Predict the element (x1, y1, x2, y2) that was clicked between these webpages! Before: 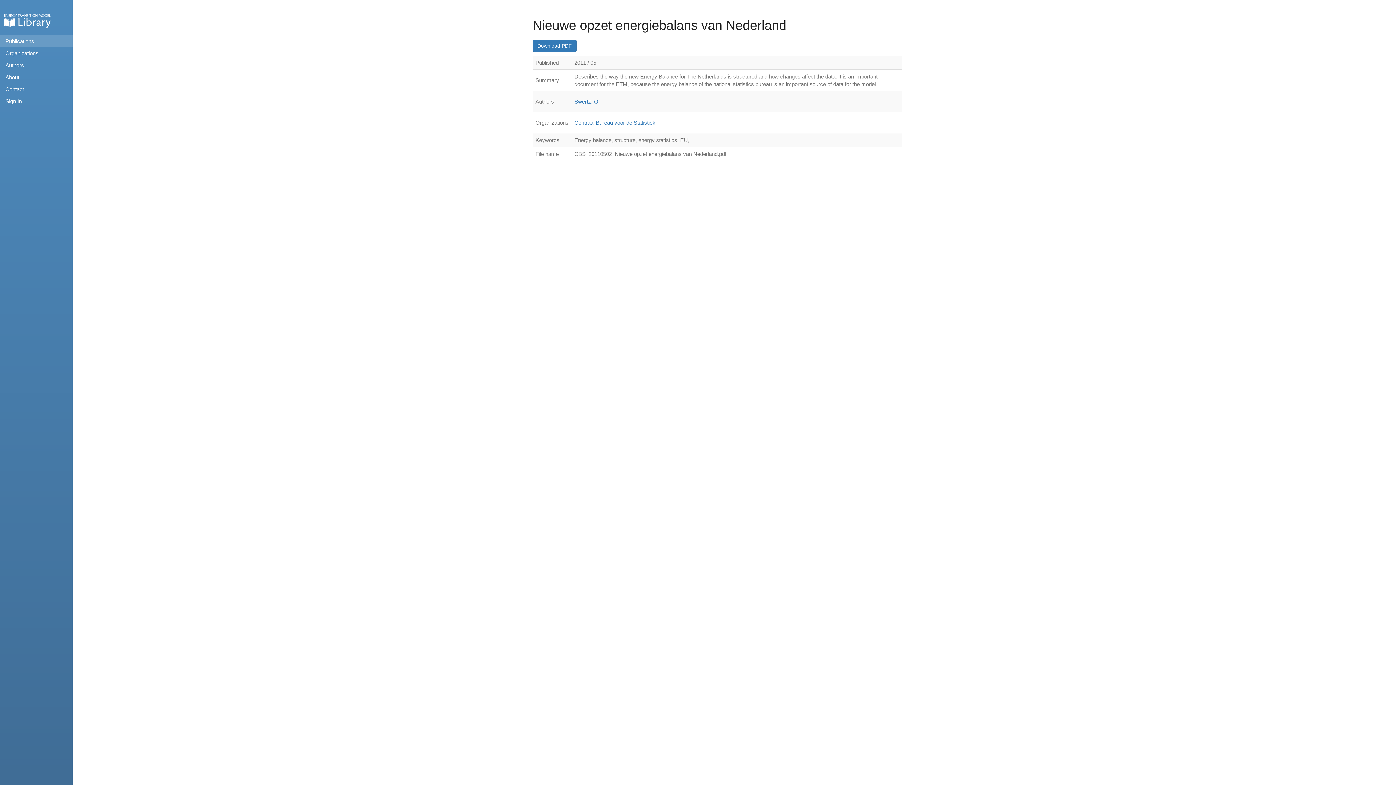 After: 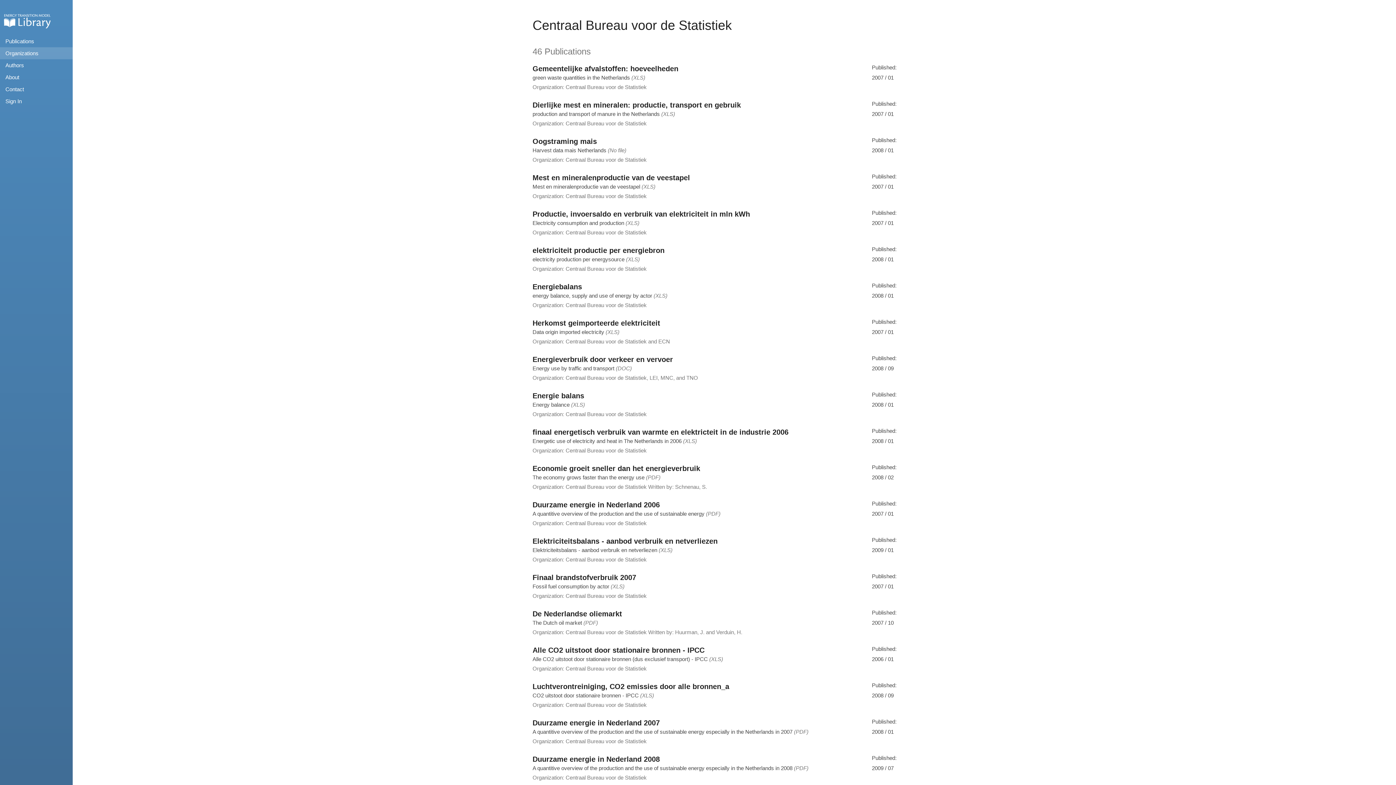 Action: label: Centraal Bureau voor de Statistiek bbox: (574, 119, 655, 125)